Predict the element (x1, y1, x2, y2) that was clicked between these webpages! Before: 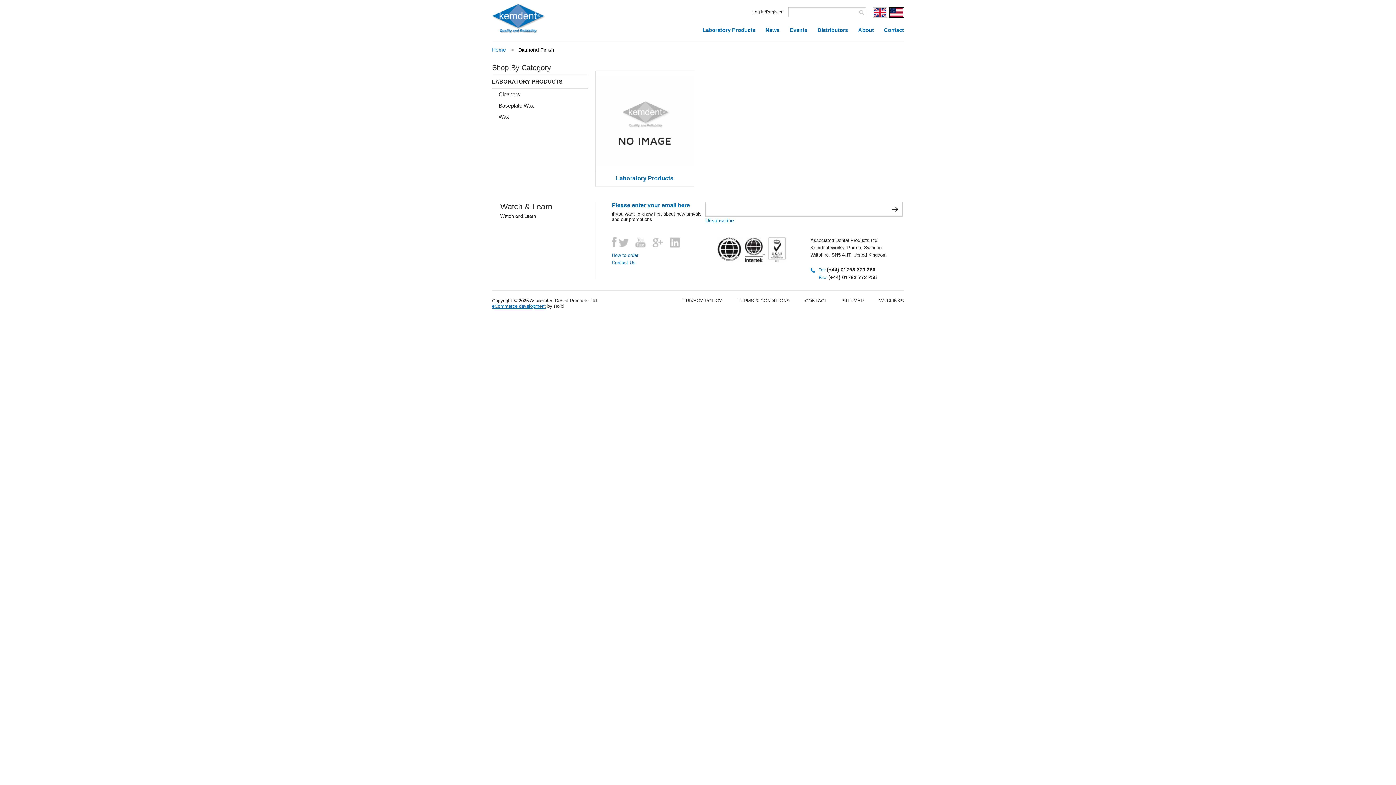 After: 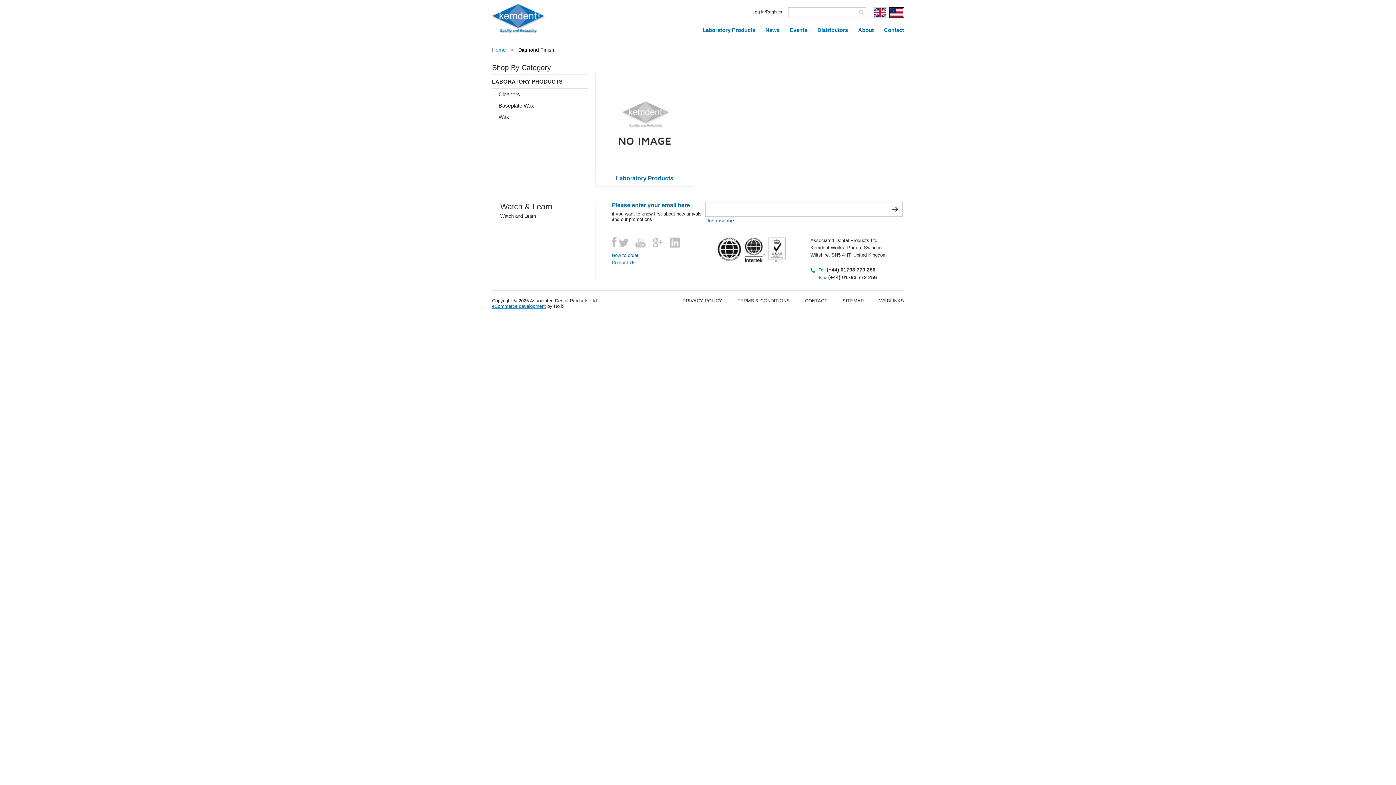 Action: label: Diamond Finish bbox: (511, 46, 554, 52)